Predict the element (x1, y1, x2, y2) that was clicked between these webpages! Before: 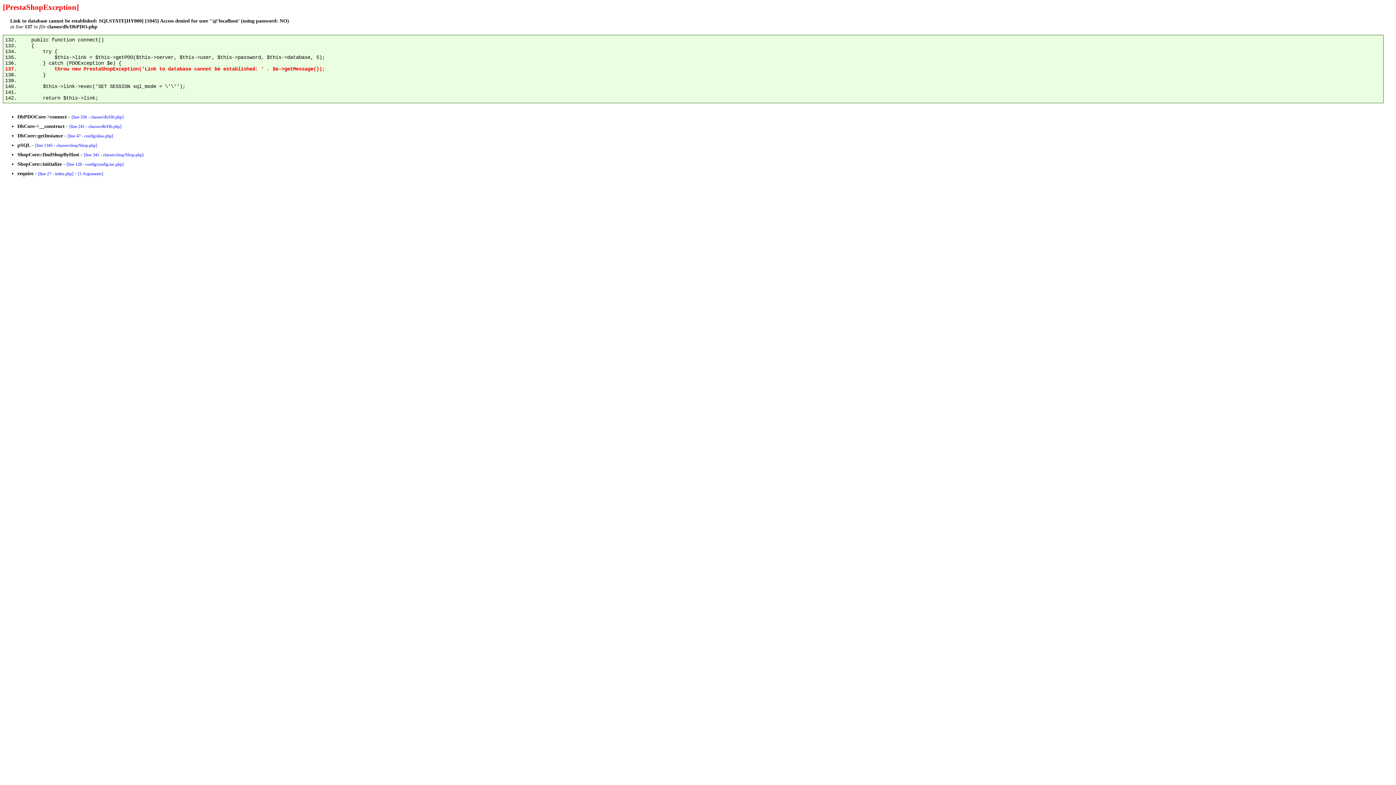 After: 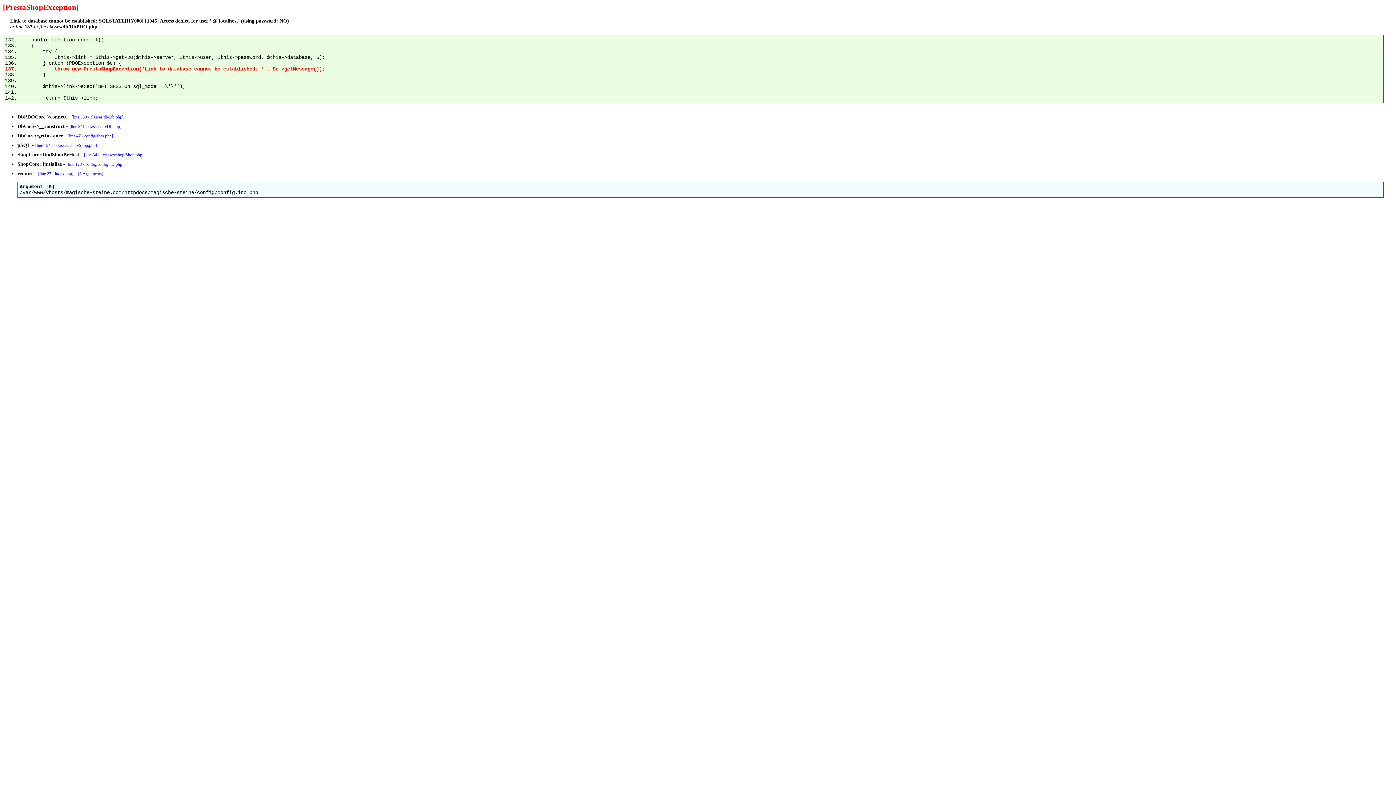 Action: label: [1 Arguments] bbox: (78, 171, 103, 176)